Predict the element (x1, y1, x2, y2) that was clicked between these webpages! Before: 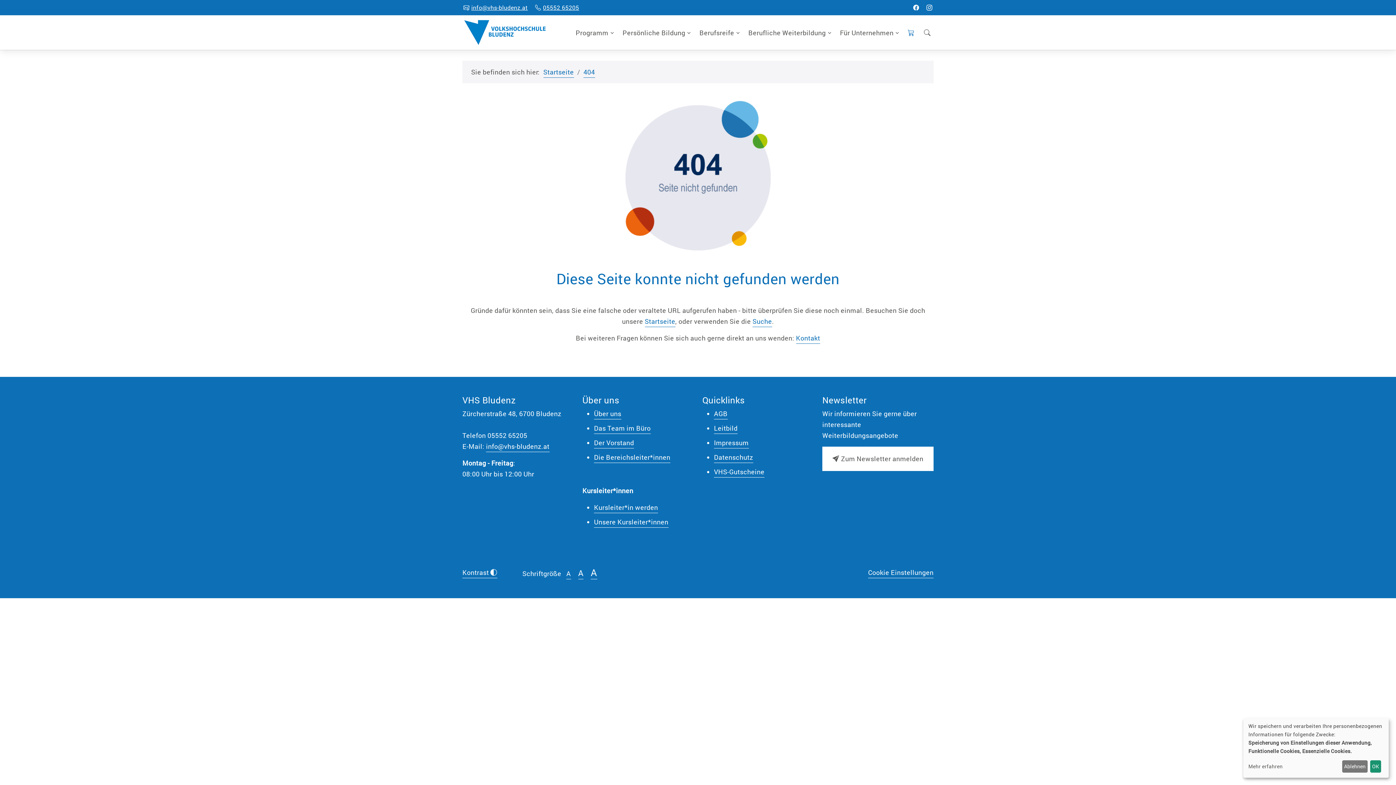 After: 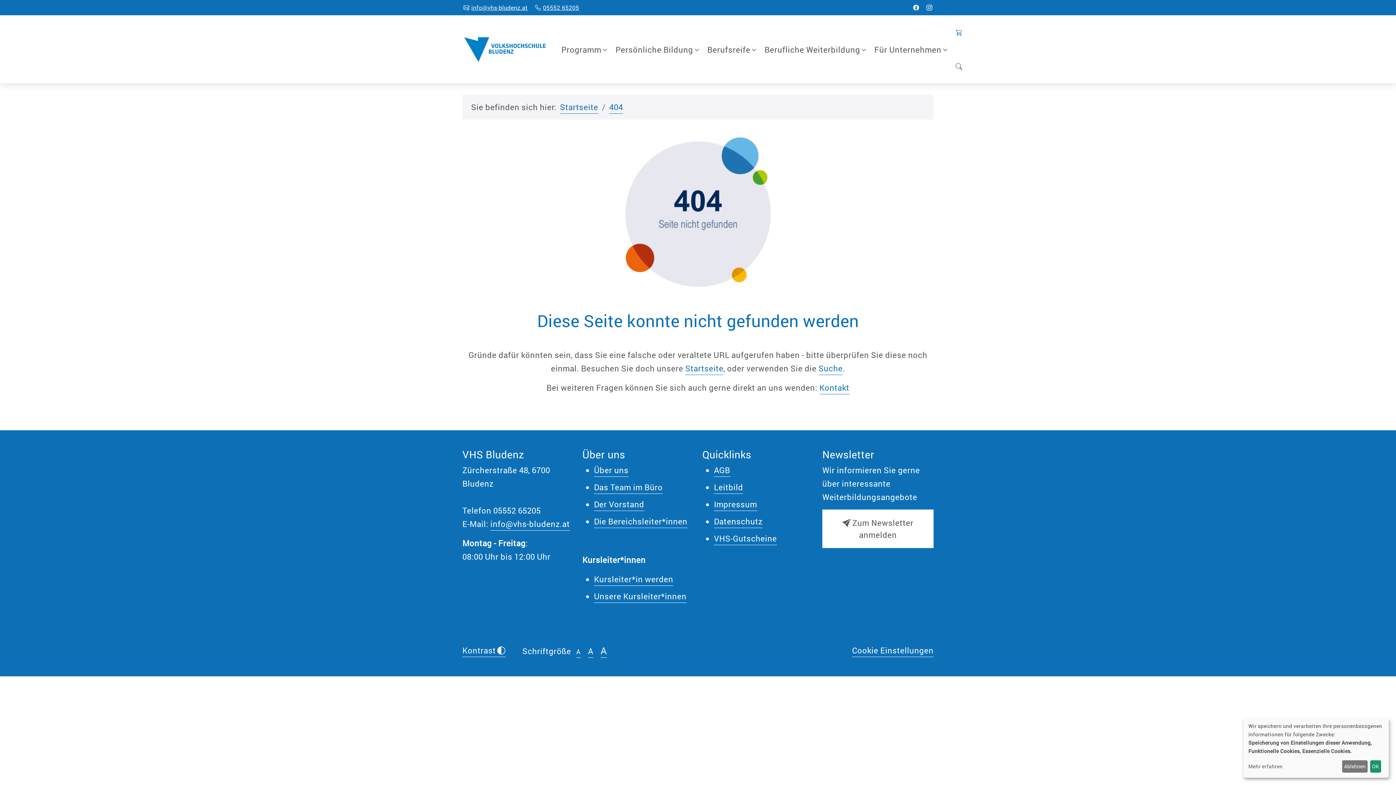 Action: label: A bbox: (578, 569, 583, 579)